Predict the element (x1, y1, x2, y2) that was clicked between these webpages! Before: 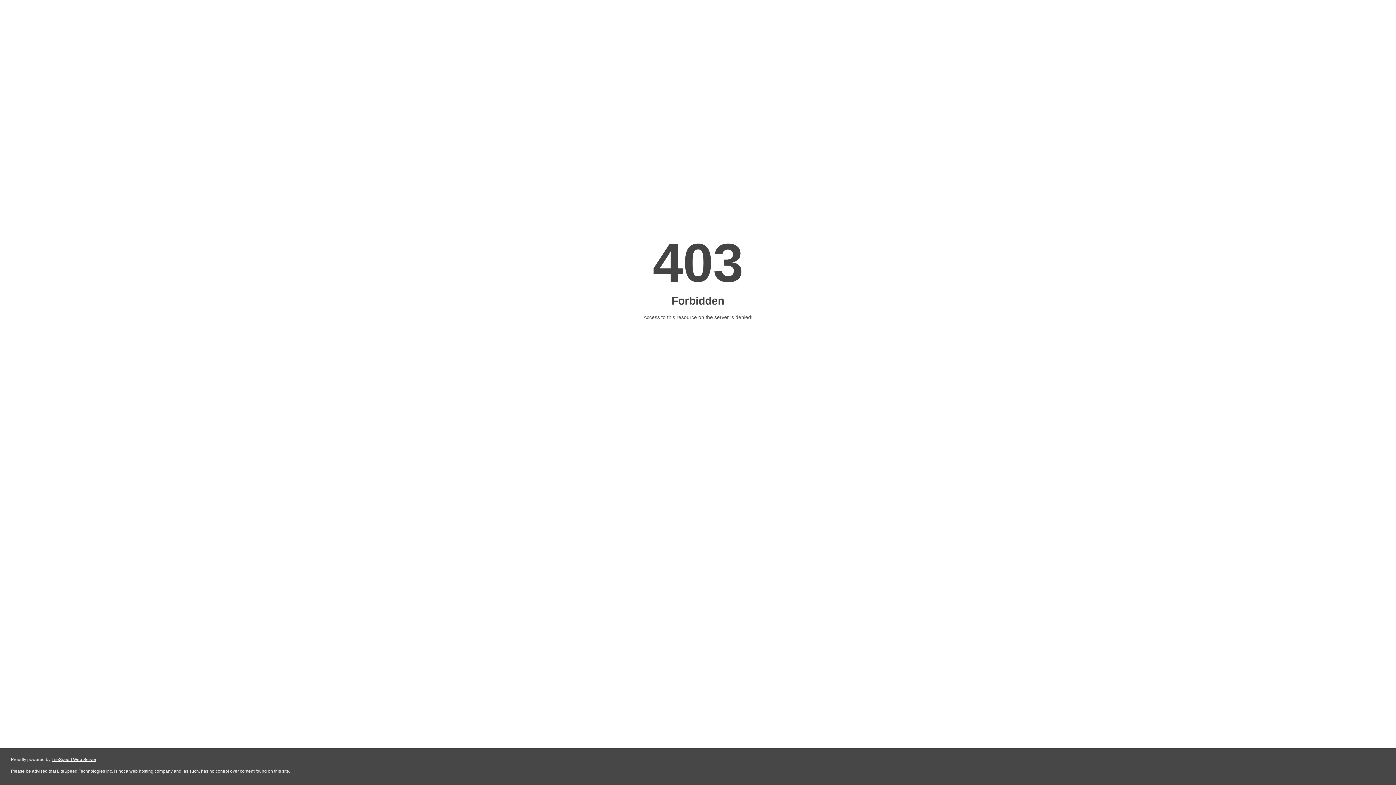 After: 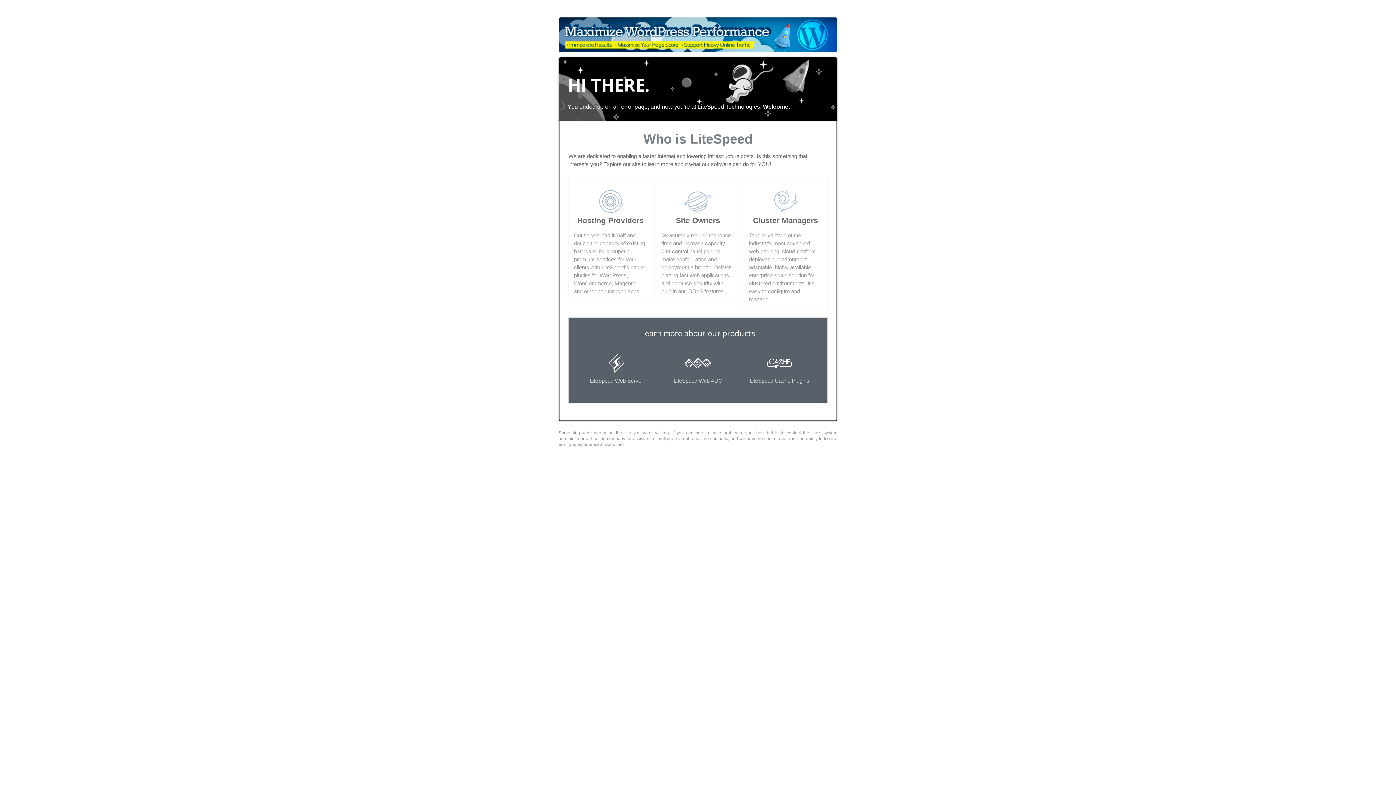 Action: label: LiteSpeed Web Server bbox: (51, 757, 96, 762)